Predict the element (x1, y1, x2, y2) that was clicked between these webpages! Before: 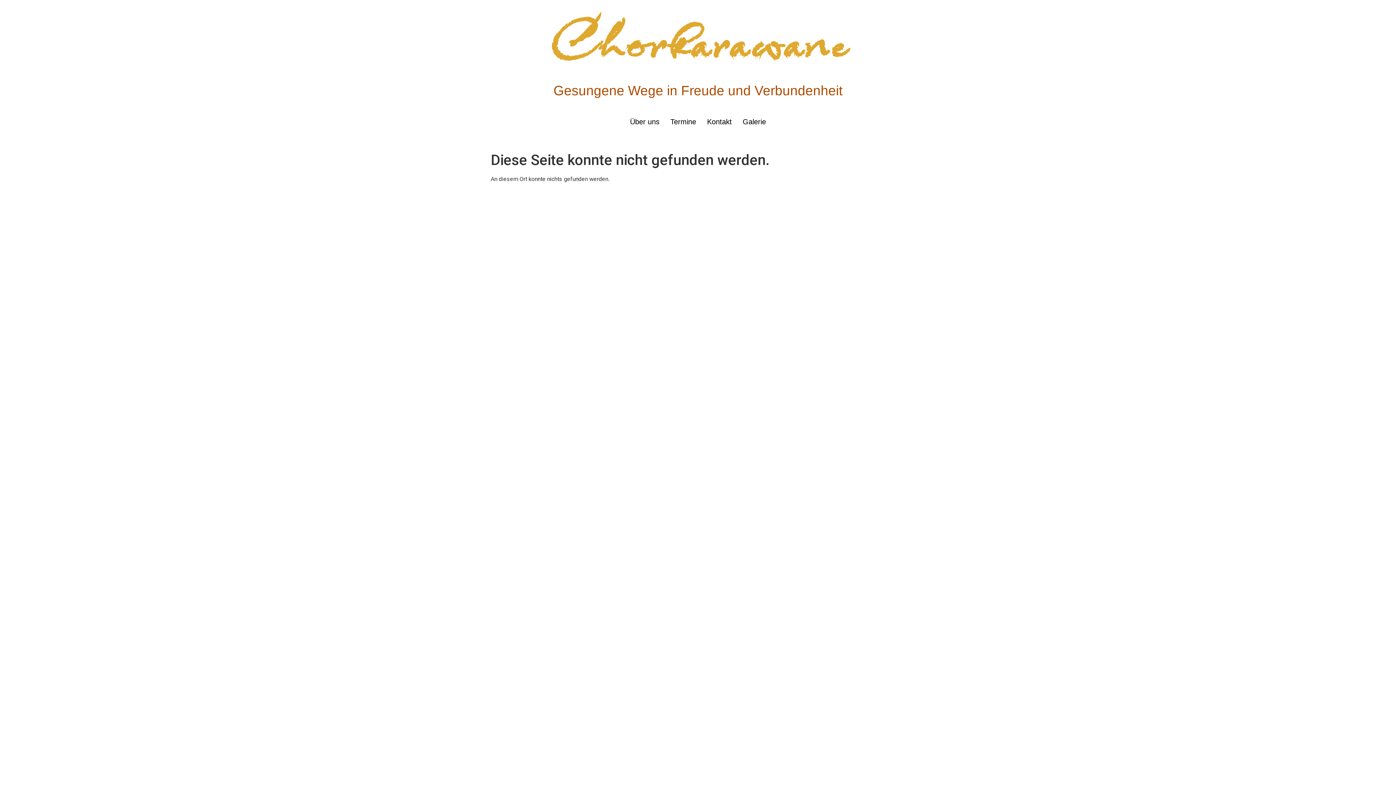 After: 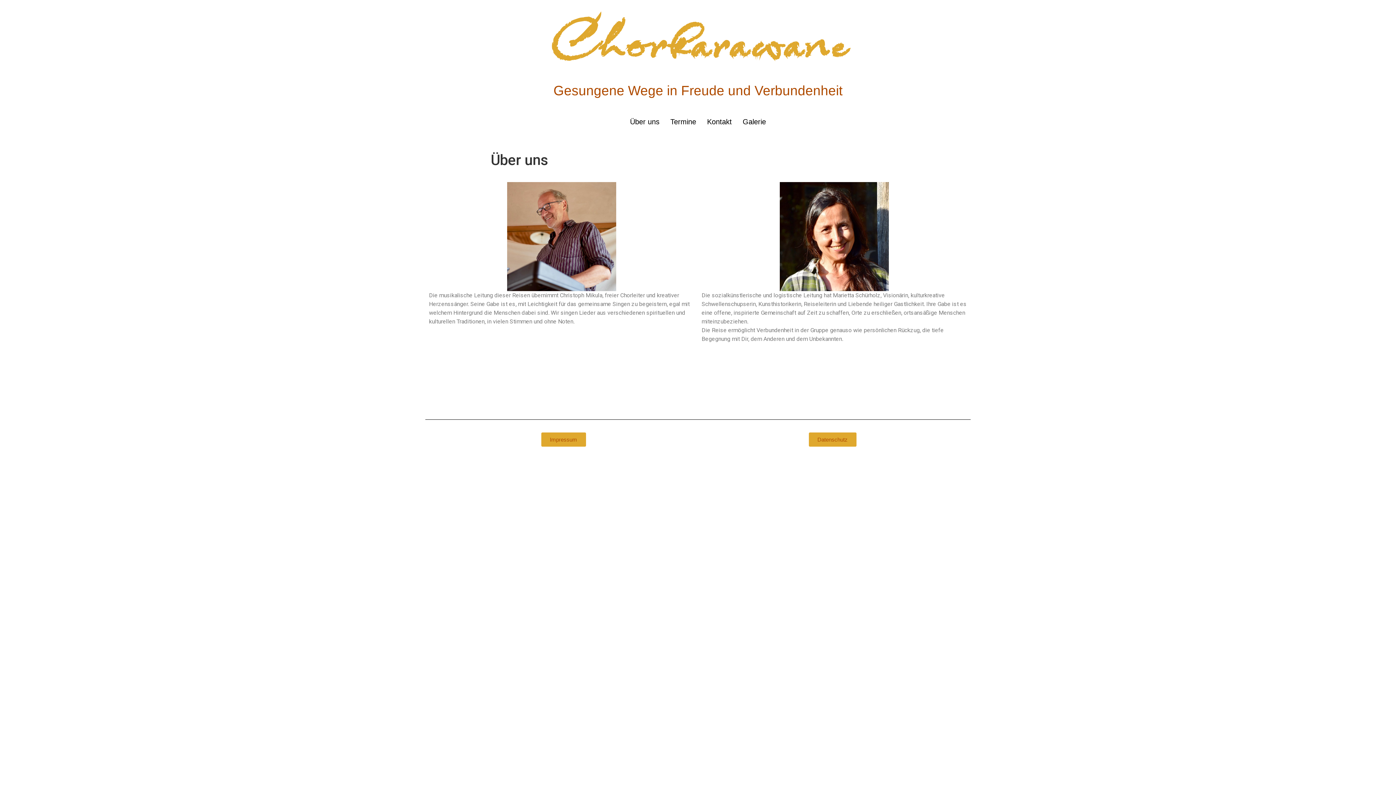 Action: label: Über uns bbox: (624, 100, 665, 142)